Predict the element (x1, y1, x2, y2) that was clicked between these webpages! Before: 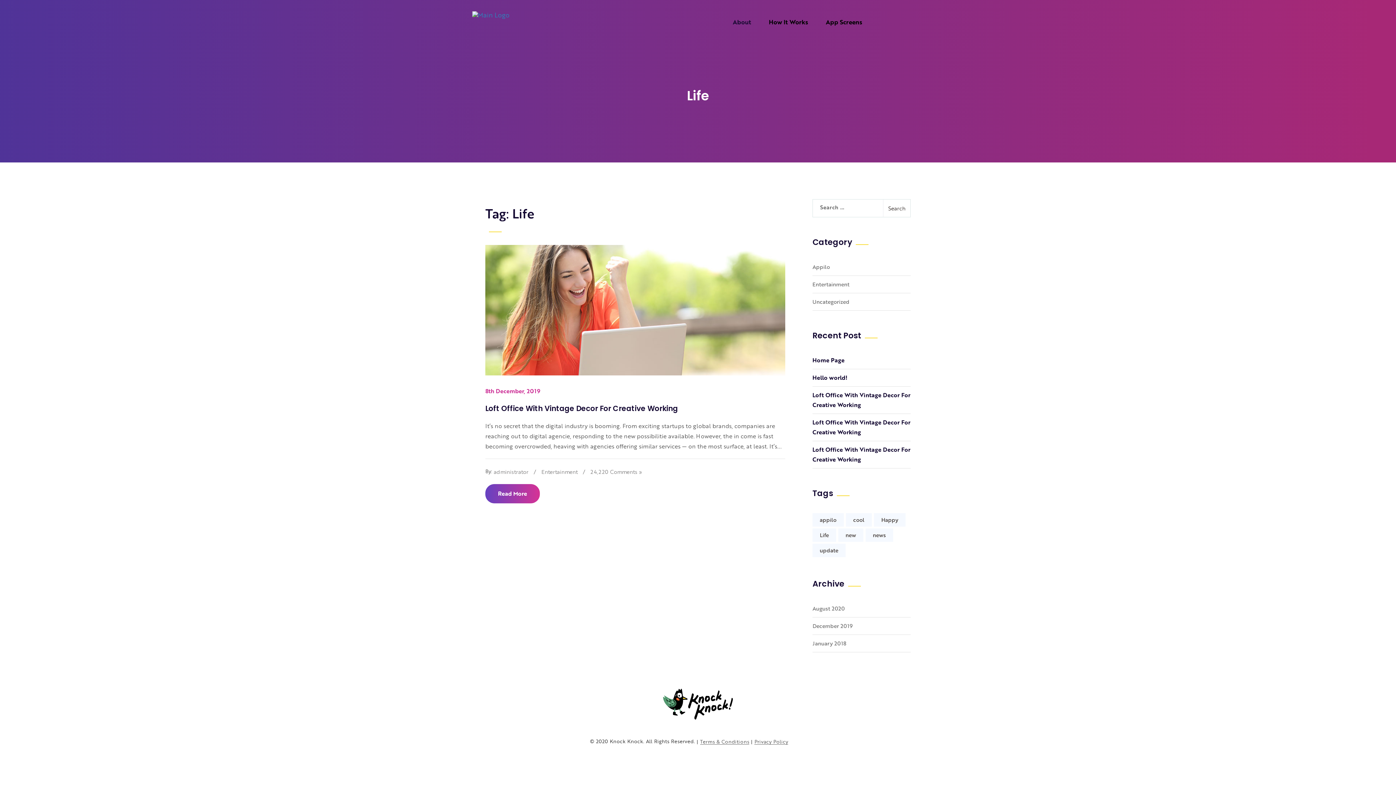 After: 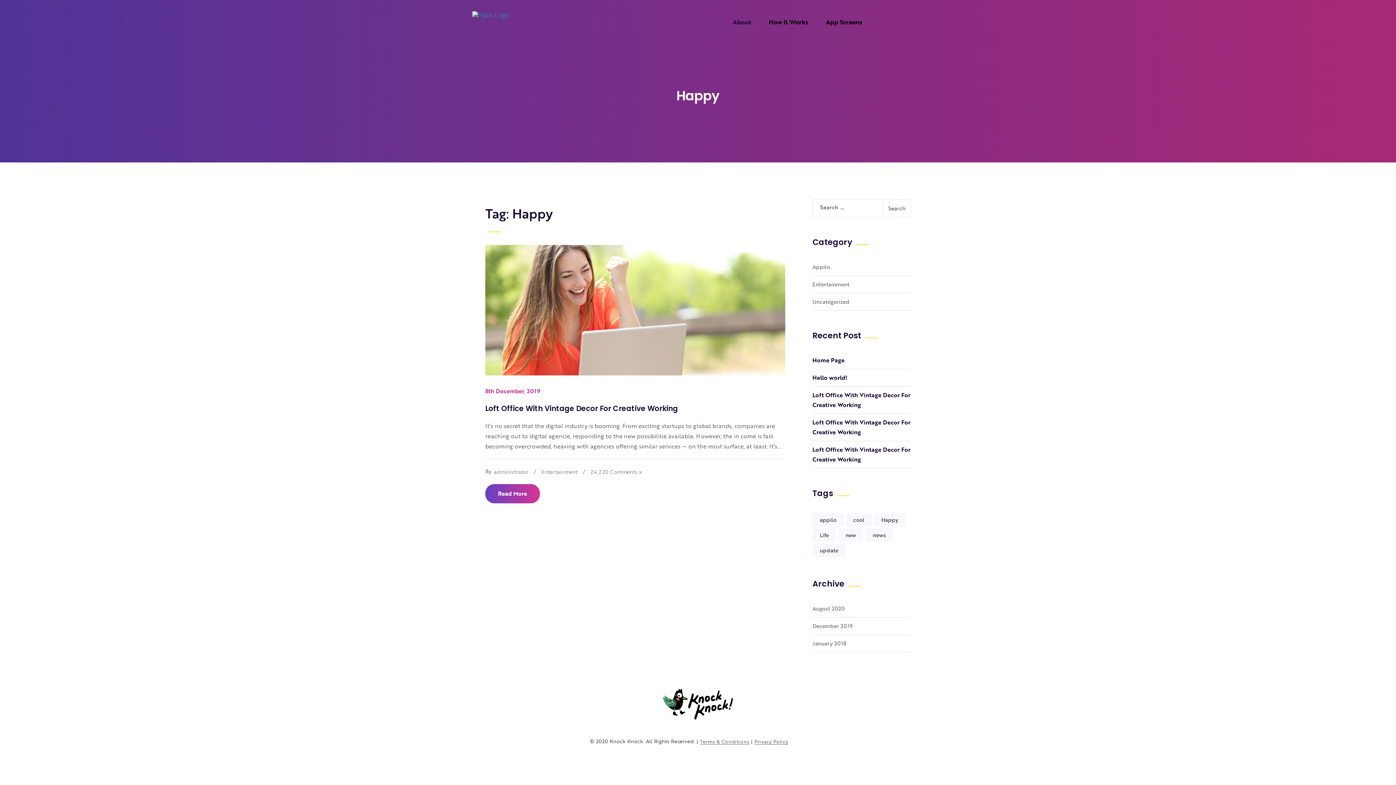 Action: bbox: (874, 513, 905, 526) label: Happy (1 item)